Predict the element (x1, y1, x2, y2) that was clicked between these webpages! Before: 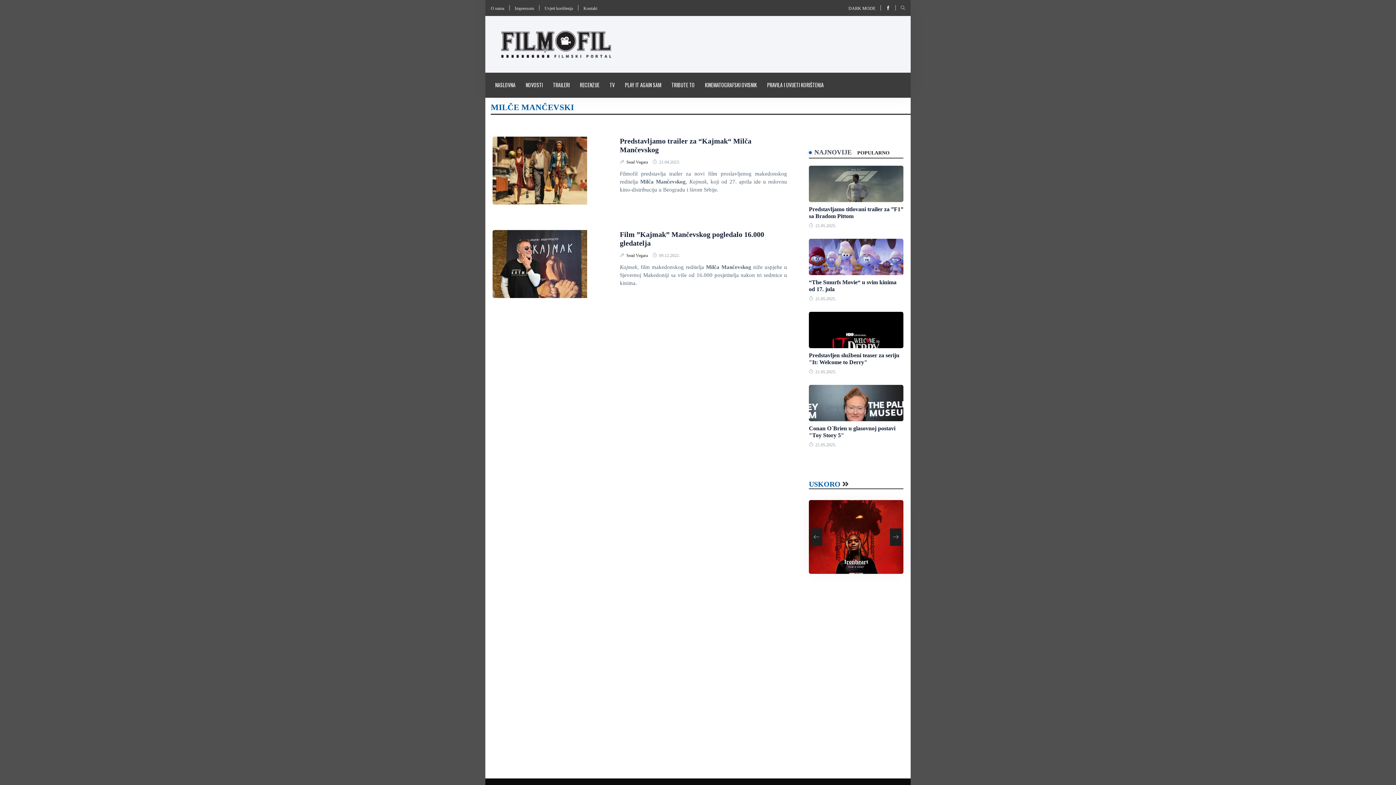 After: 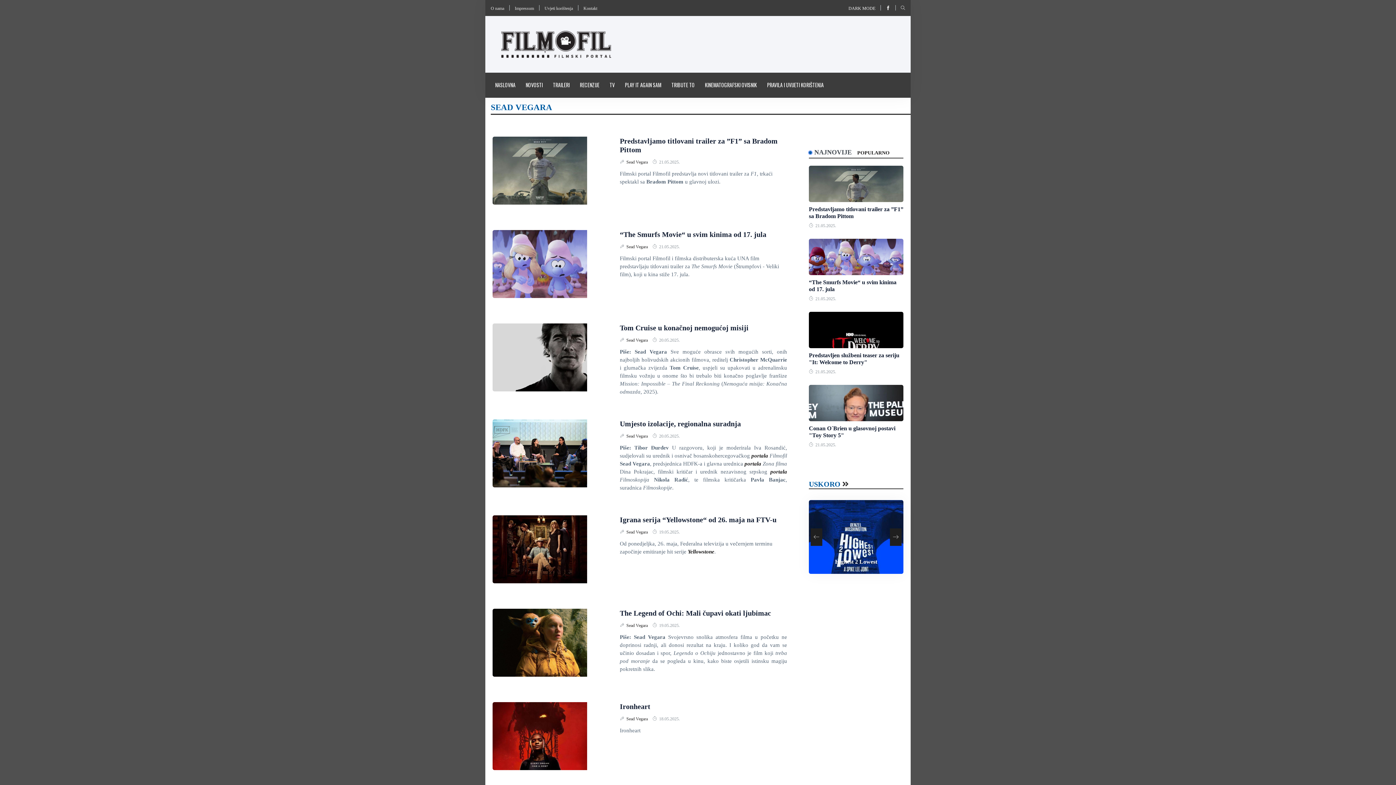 Action: label: Sead Vegara  bbox: (626, 159, 649, 164)